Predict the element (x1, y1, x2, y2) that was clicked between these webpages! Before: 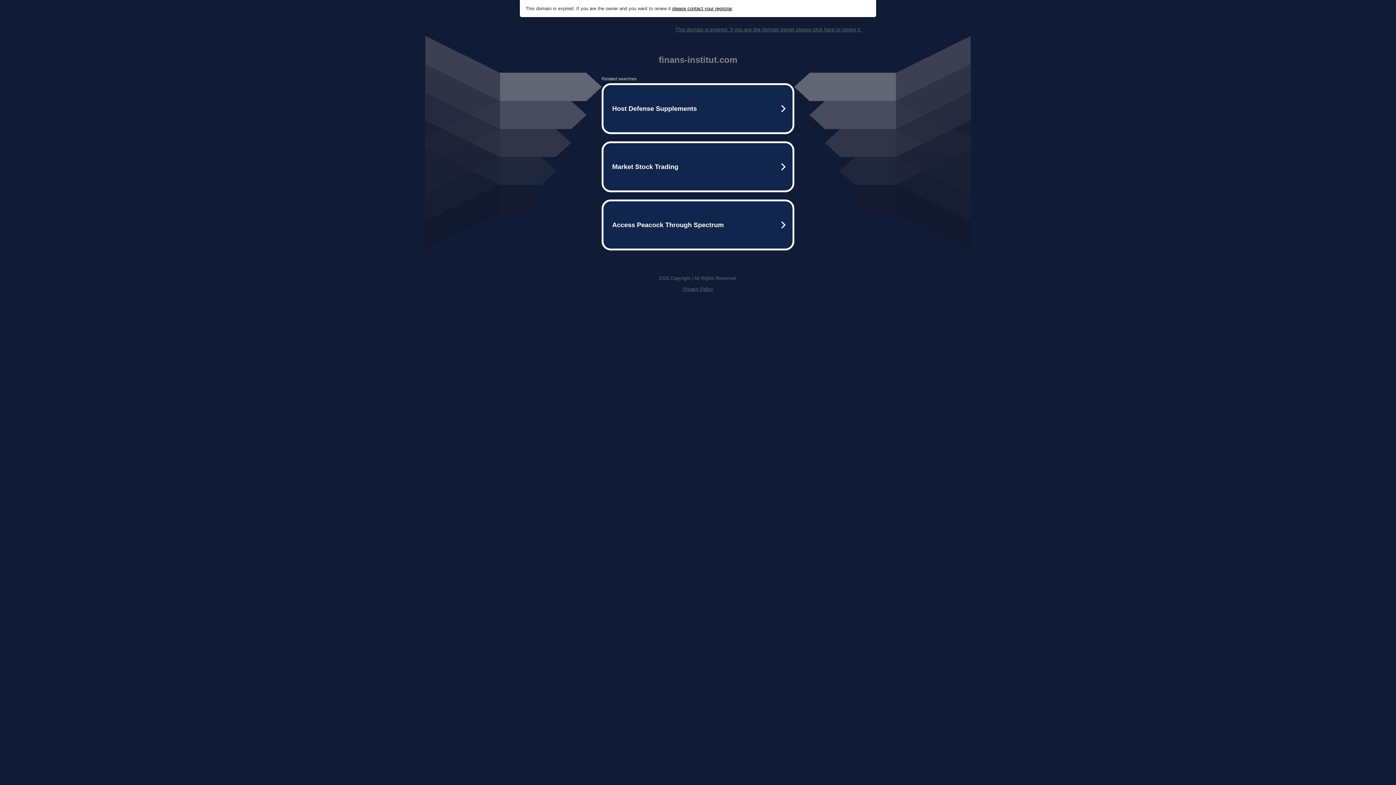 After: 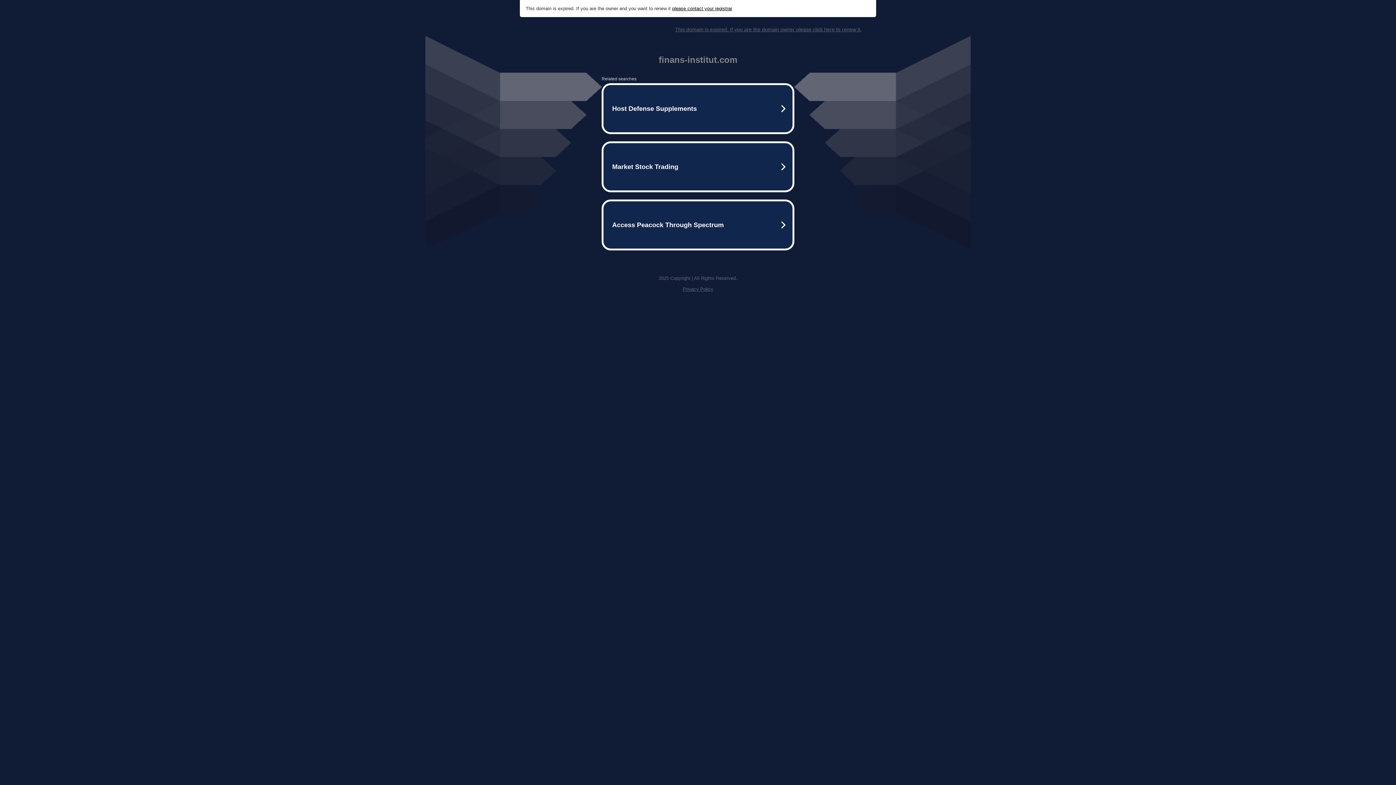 Action: label: This domain is expired. If you are the domain owner please click here to renew it. bbox: (675, 26, 861, 32)